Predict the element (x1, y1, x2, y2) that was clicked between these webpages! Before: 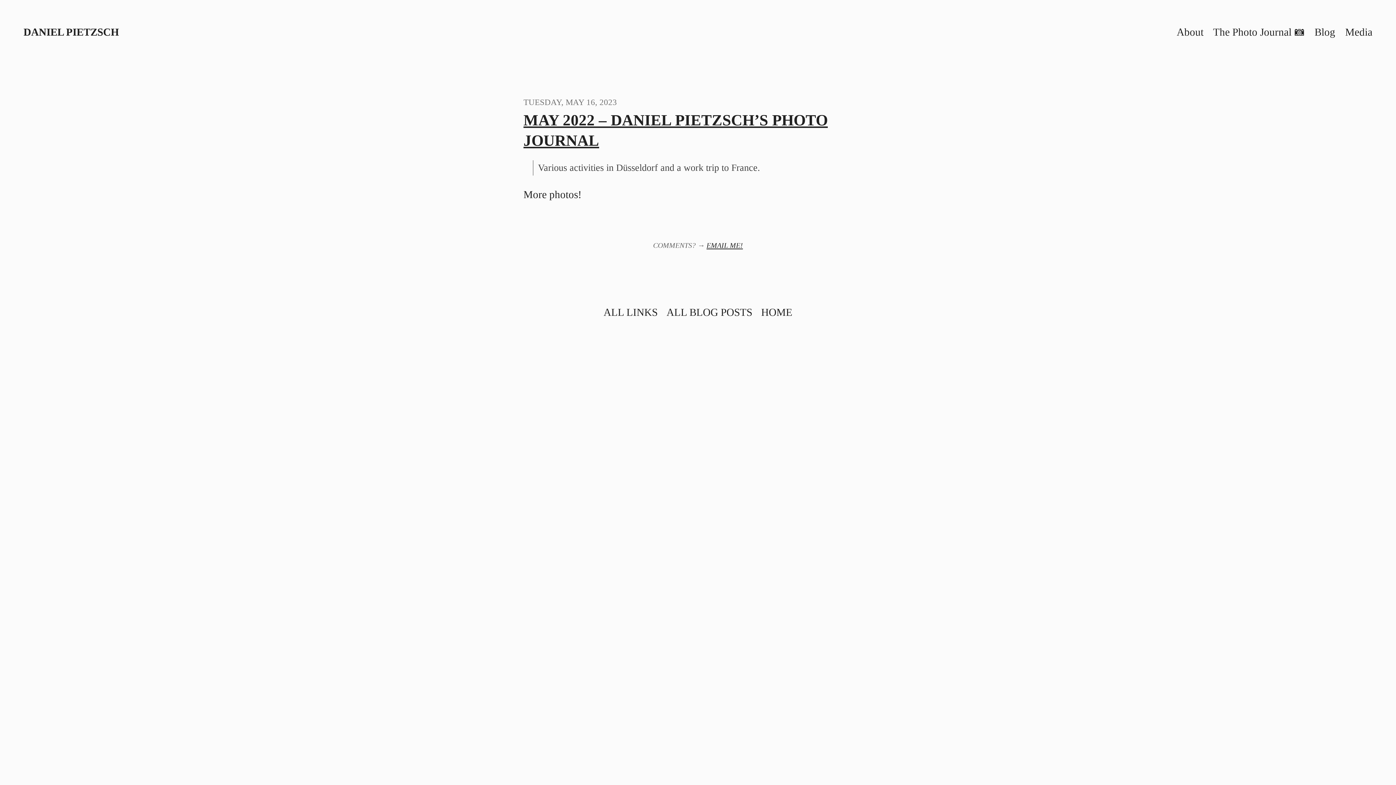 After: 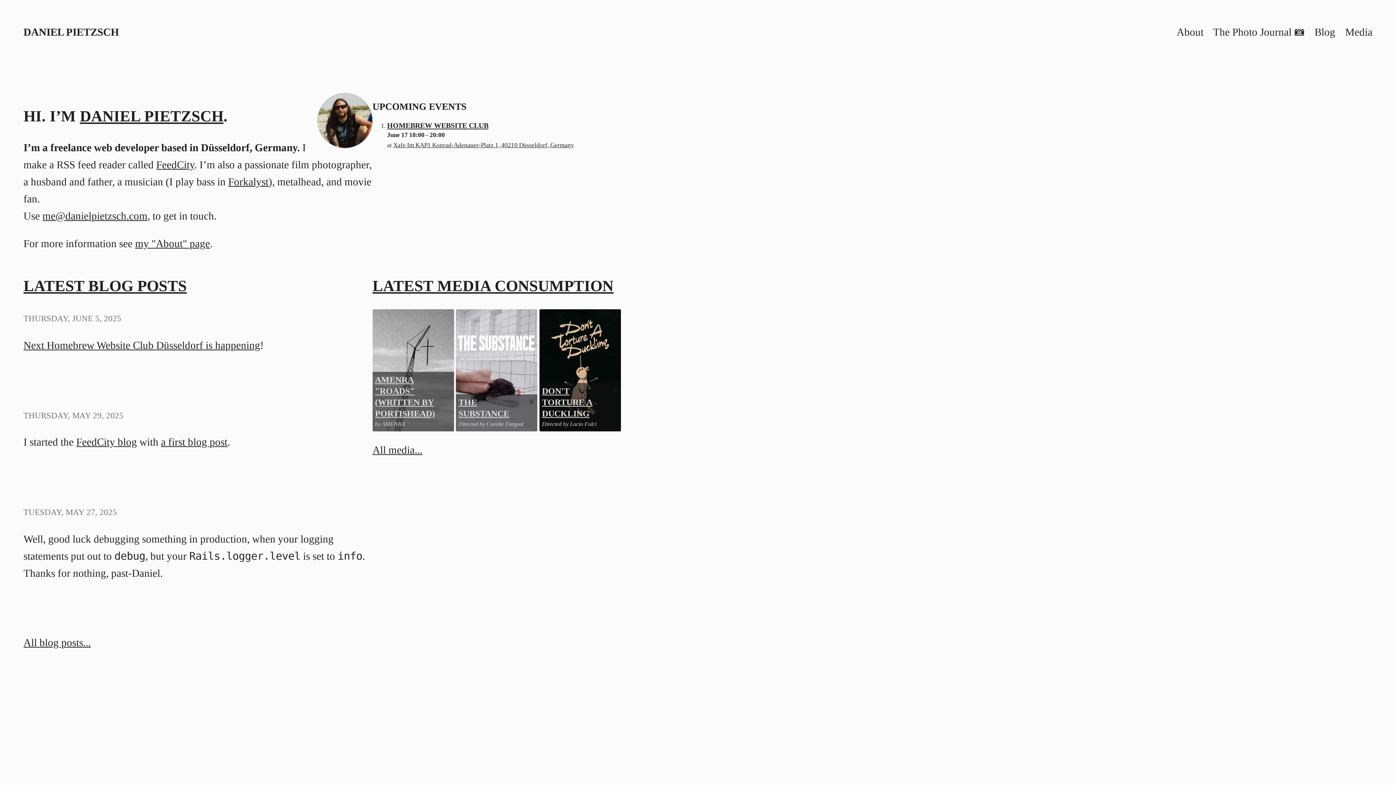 Action: bbox: (761, 306, 792, 318) label: HOME